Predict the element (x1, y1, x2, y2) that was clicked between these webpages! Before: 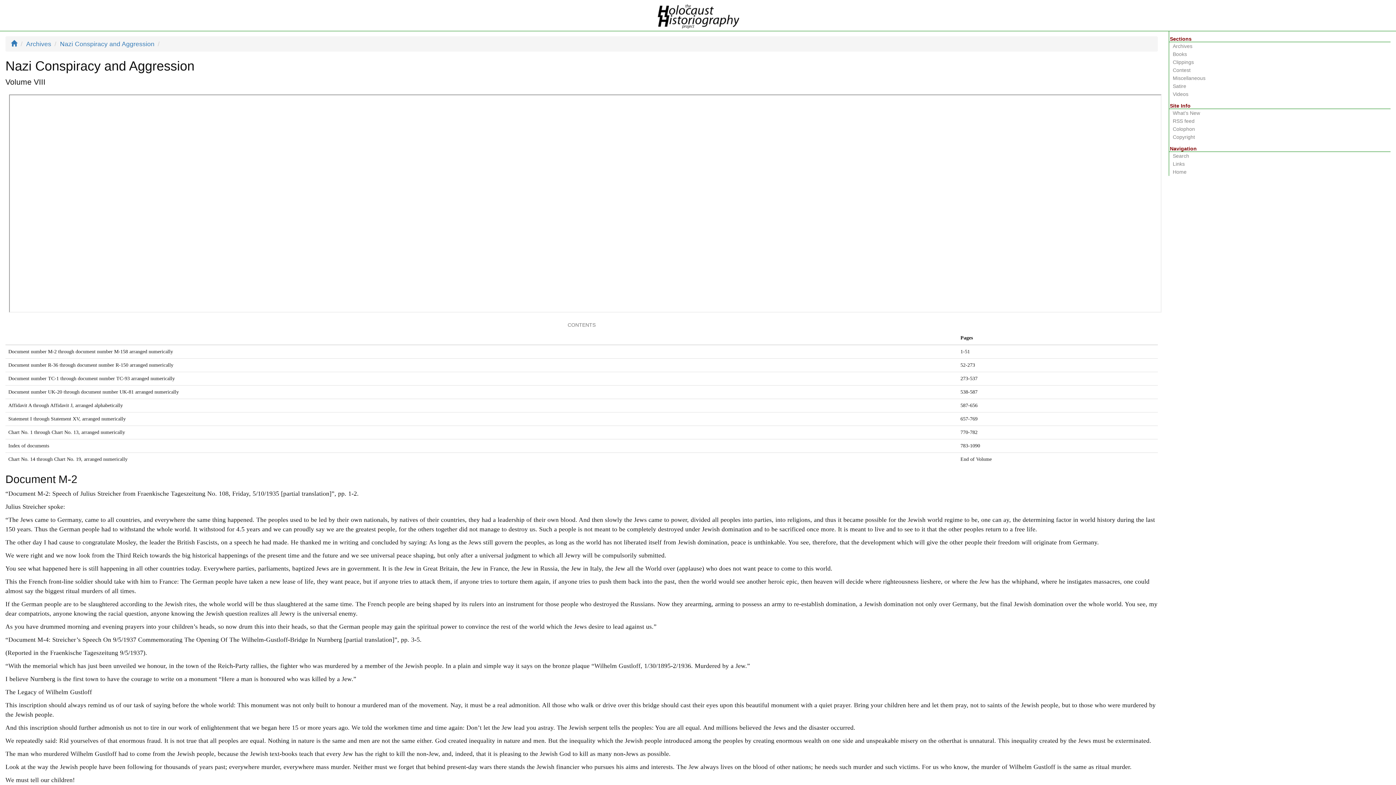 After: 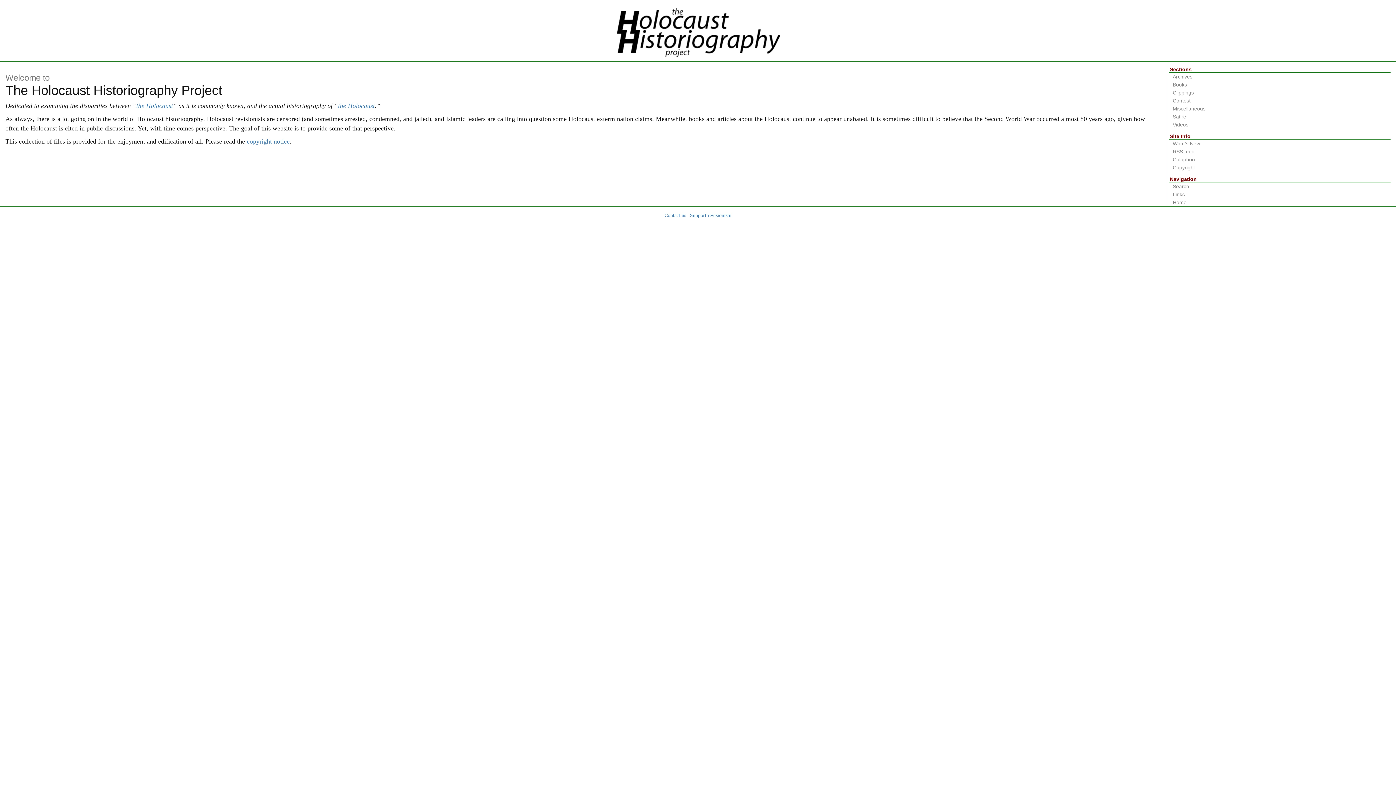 Action: bbox: (10, 40, 17, 47)